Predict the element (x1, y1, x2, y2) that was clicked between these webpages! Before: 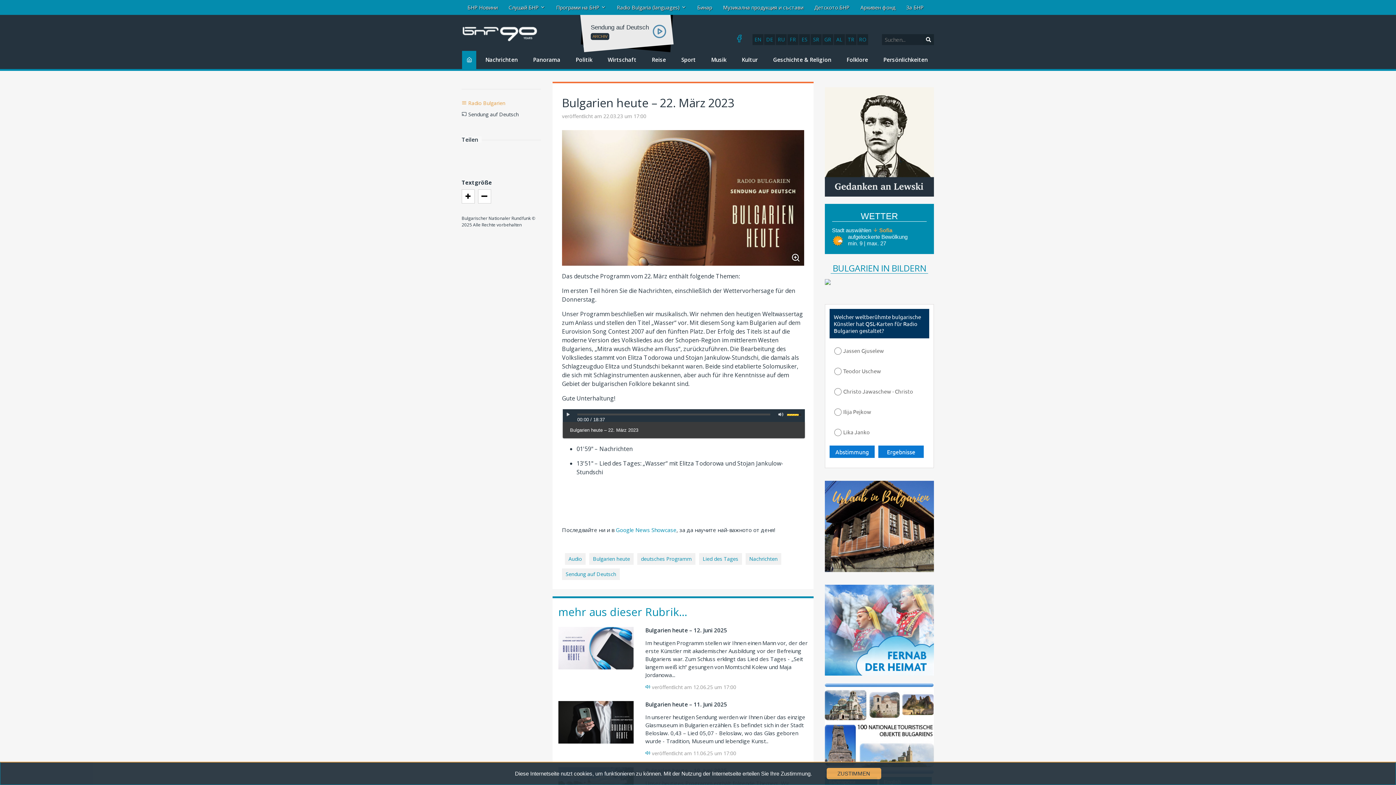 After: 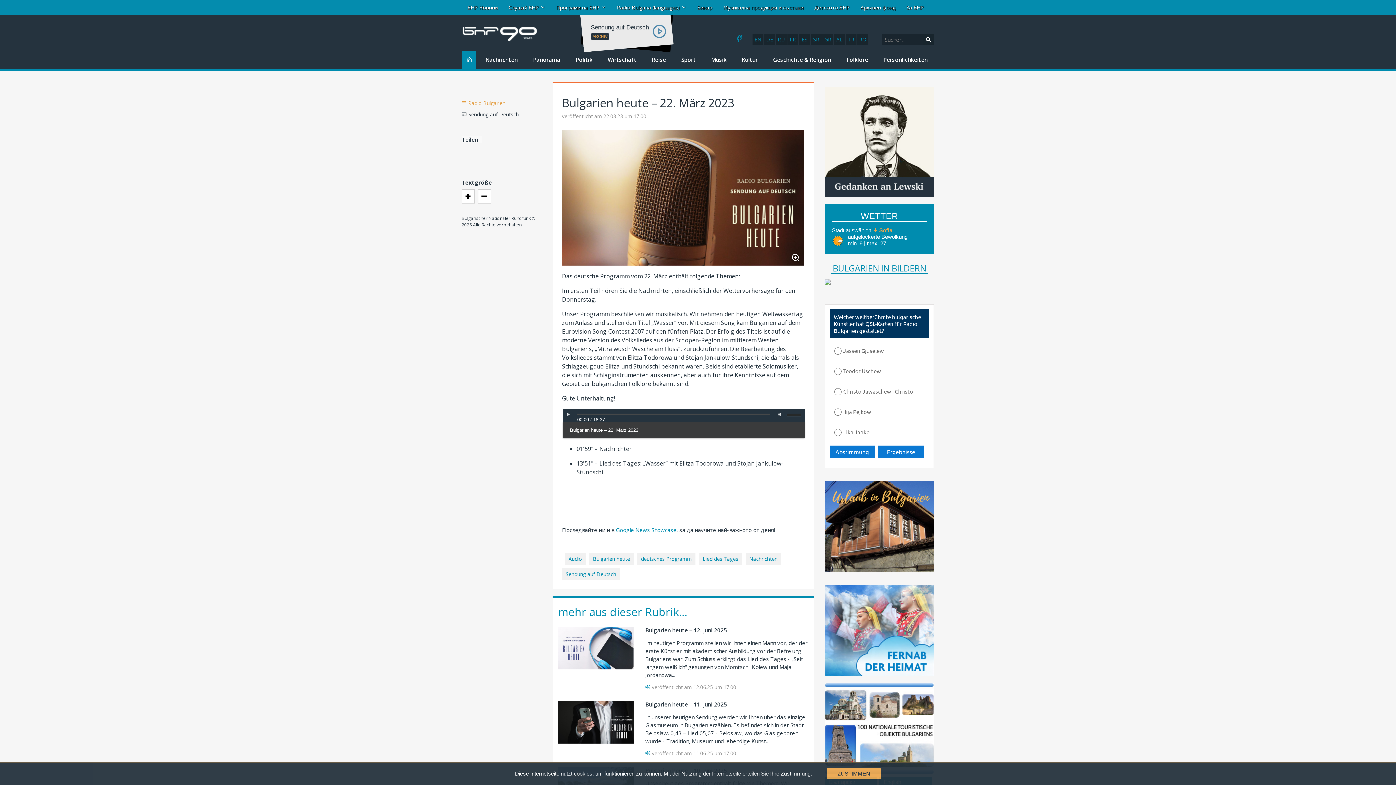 Action: bbox: (774, 409, 784, 420) label: mute